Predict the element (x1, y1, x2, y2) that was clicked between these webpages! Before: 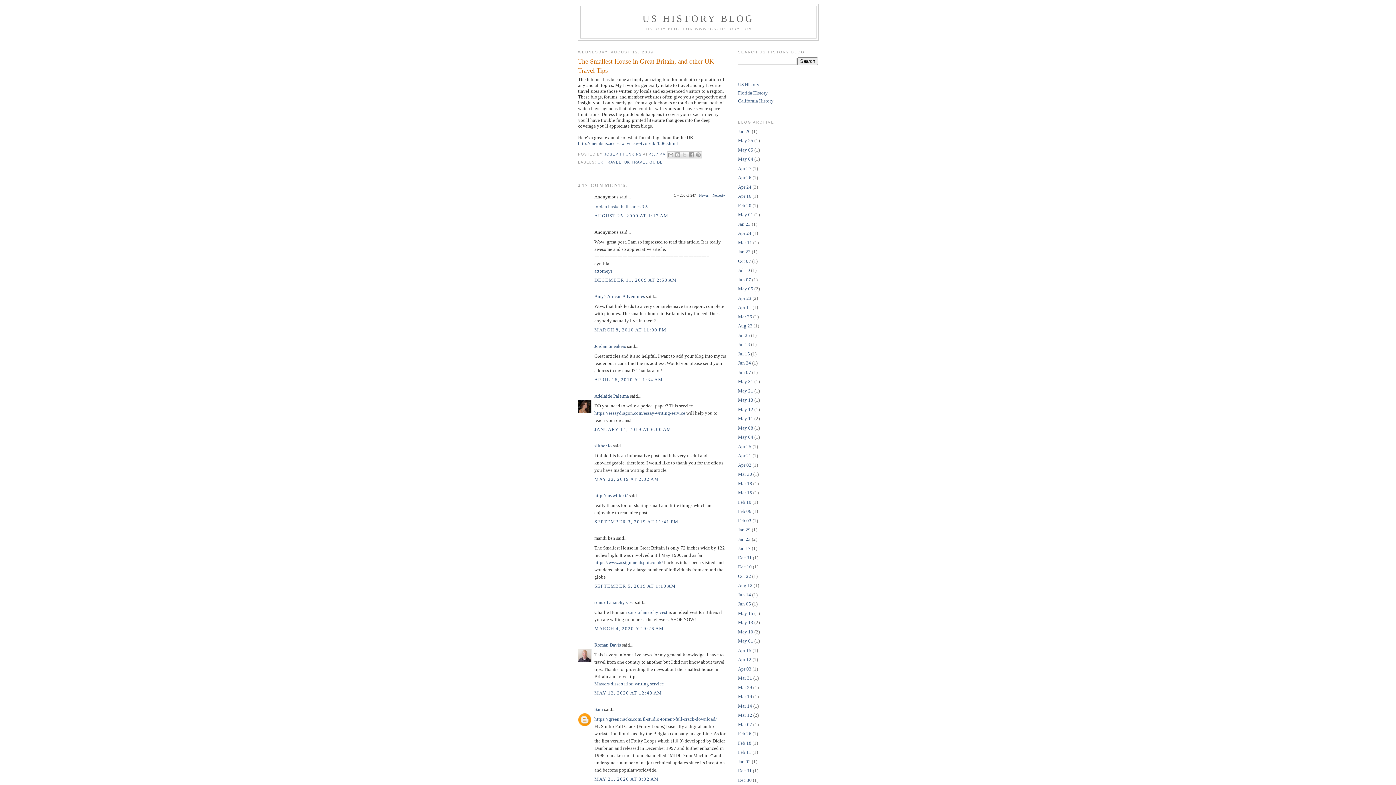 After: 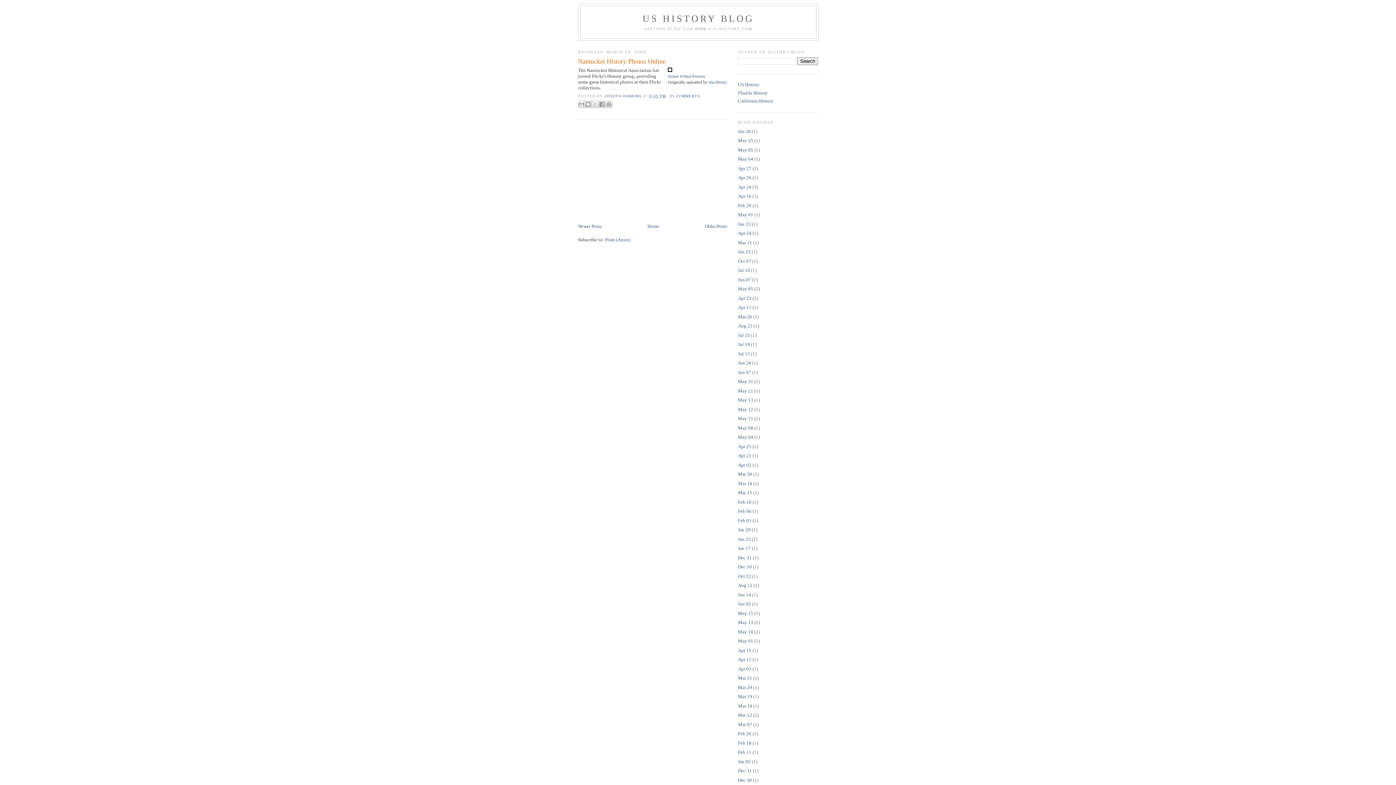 Action: bbox: (738, 703, 752, 708) label: Mar 14